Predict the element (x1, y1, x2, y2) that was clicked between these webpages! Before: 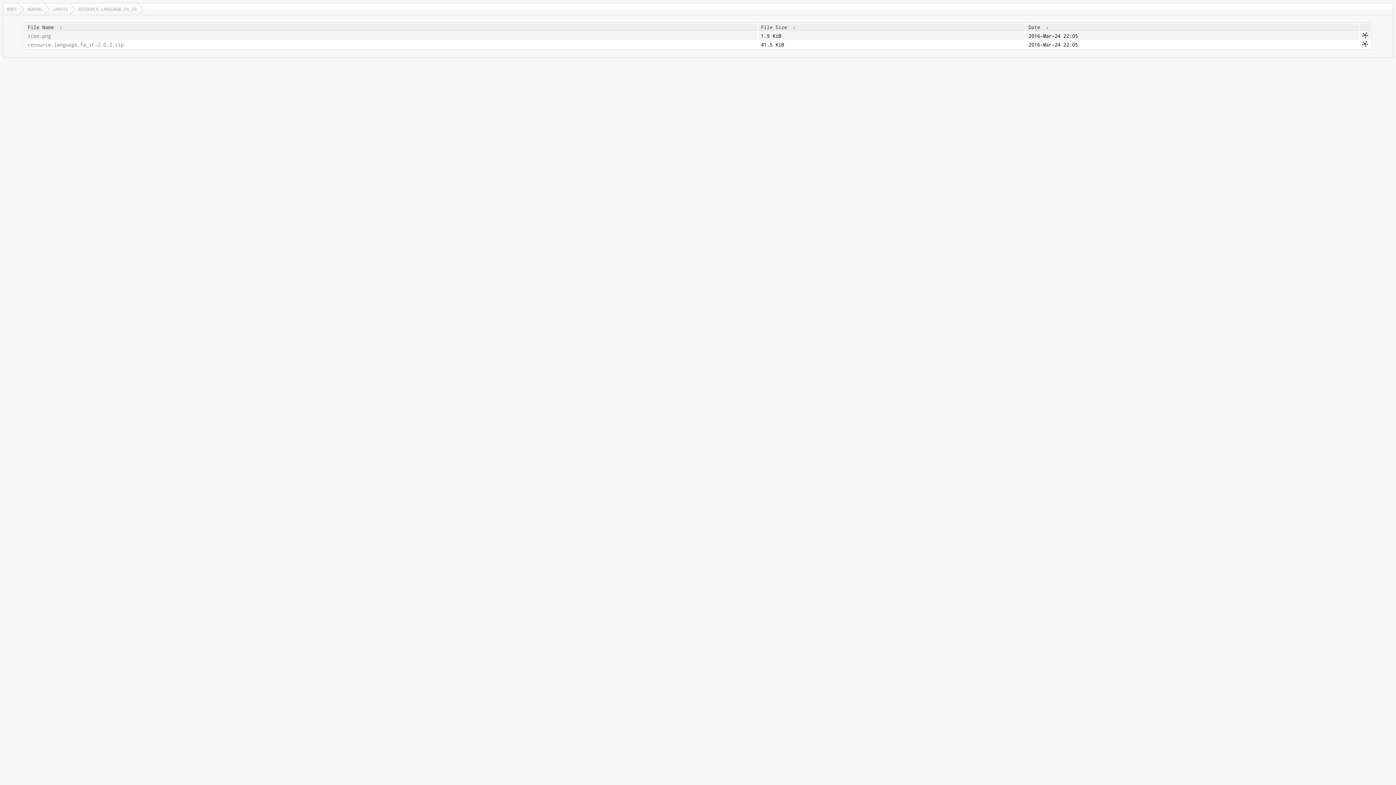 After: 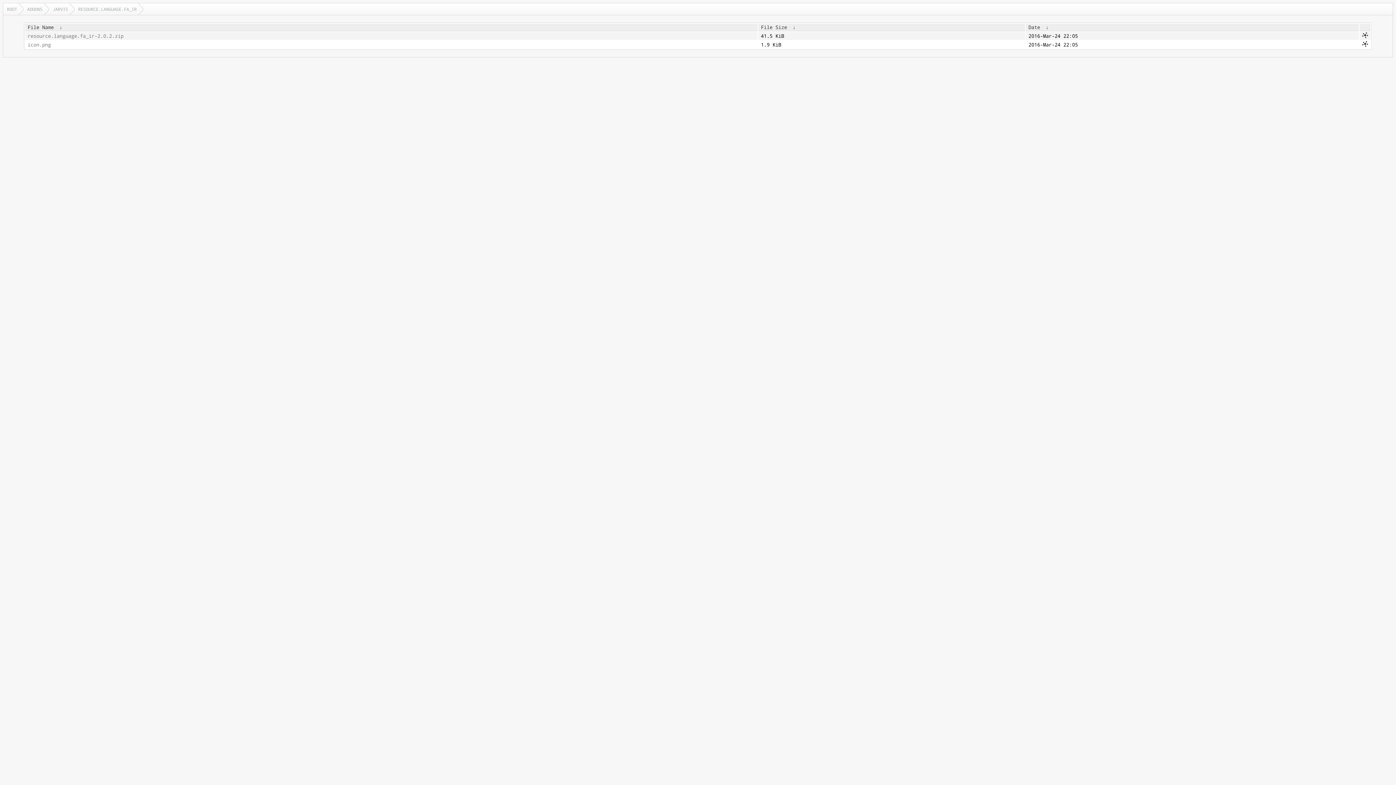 Action: label:  ↓  bbox: (56, 24, 65, 30)